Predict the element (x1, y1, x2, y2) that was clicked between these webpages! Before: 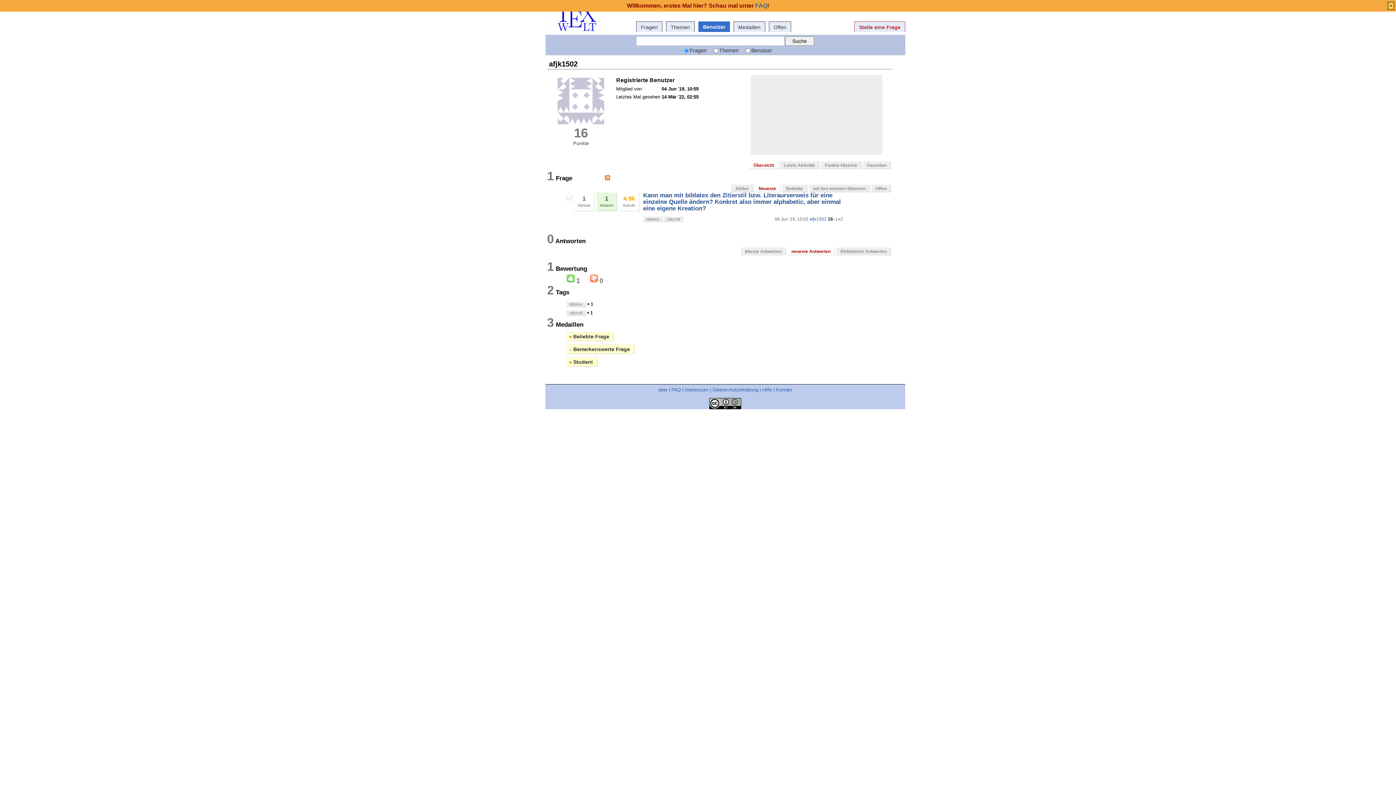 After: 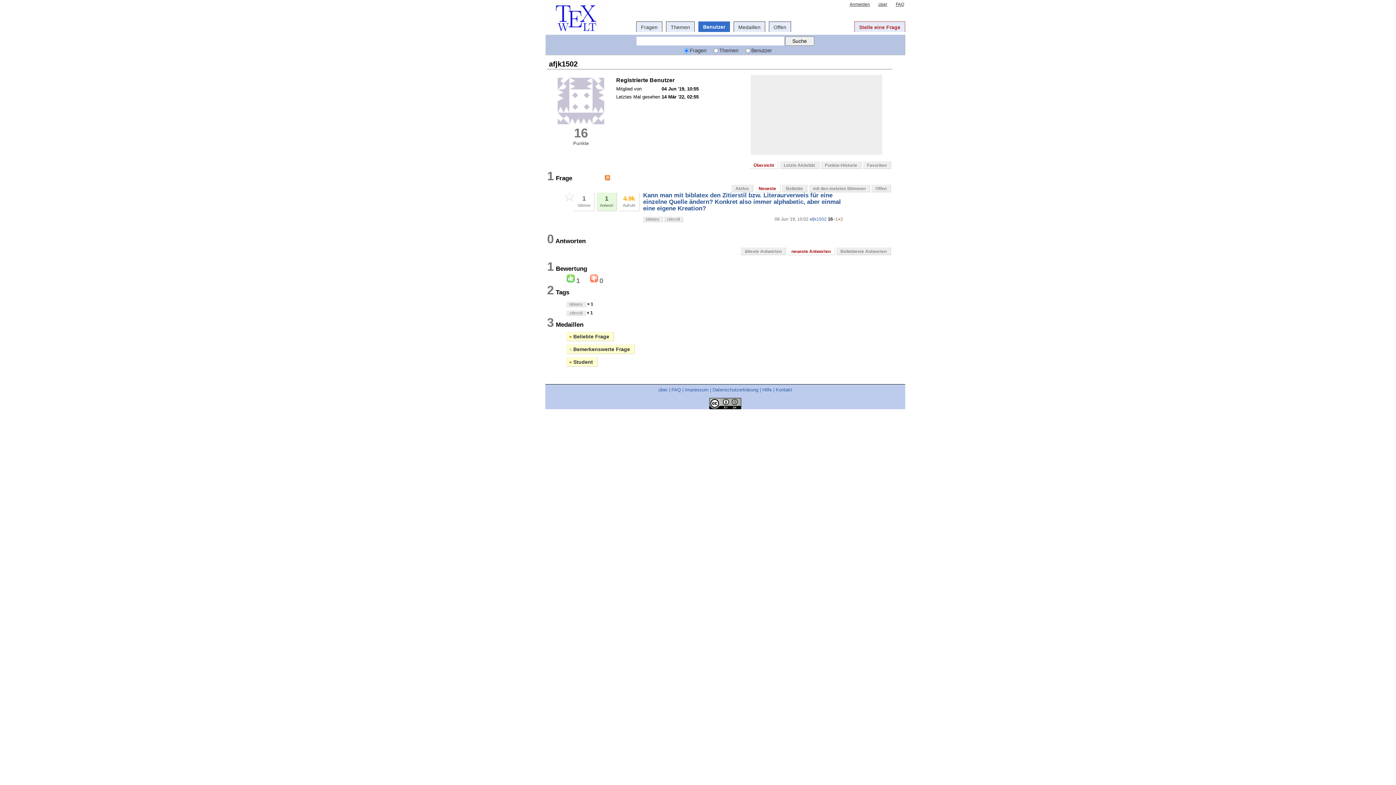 Action: label: × bbox: (1388, 1, 1394, 9)